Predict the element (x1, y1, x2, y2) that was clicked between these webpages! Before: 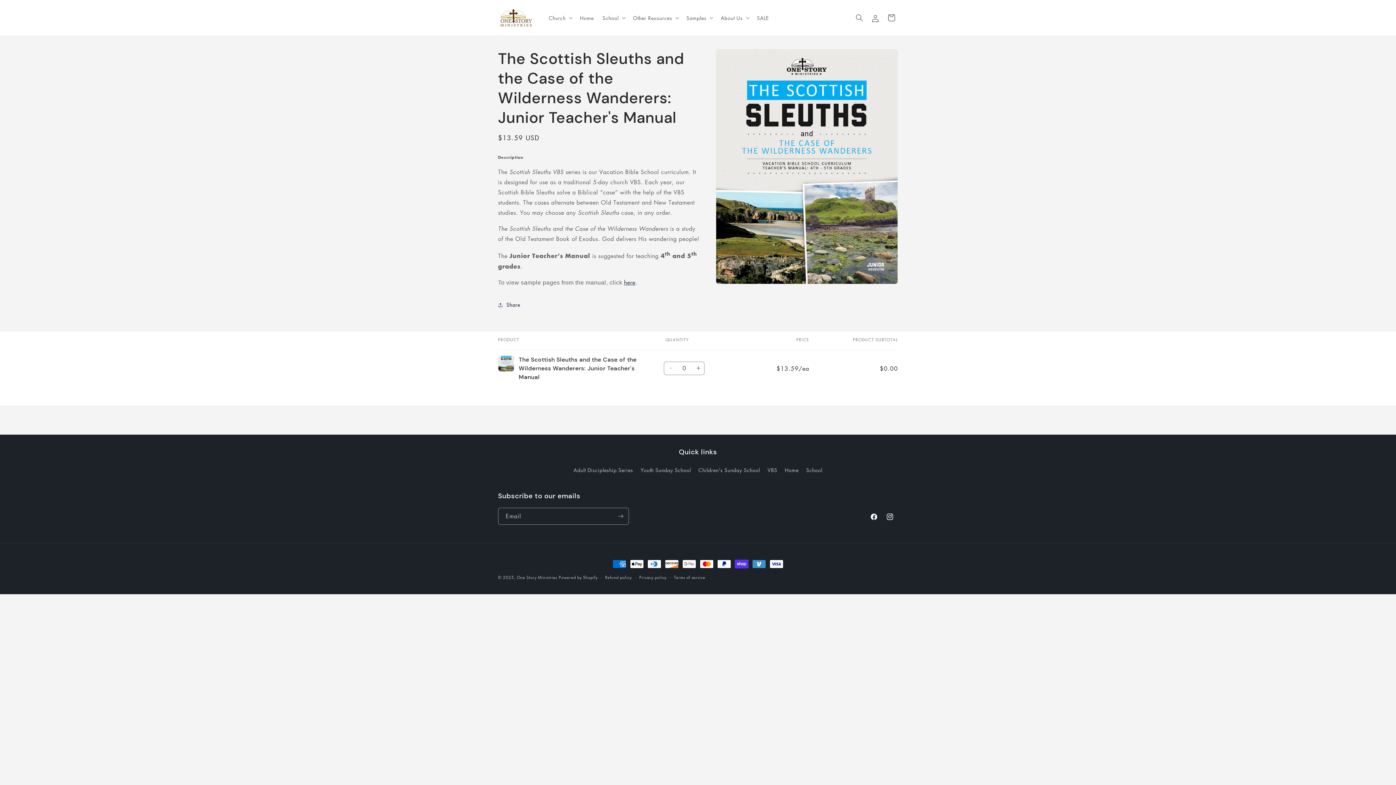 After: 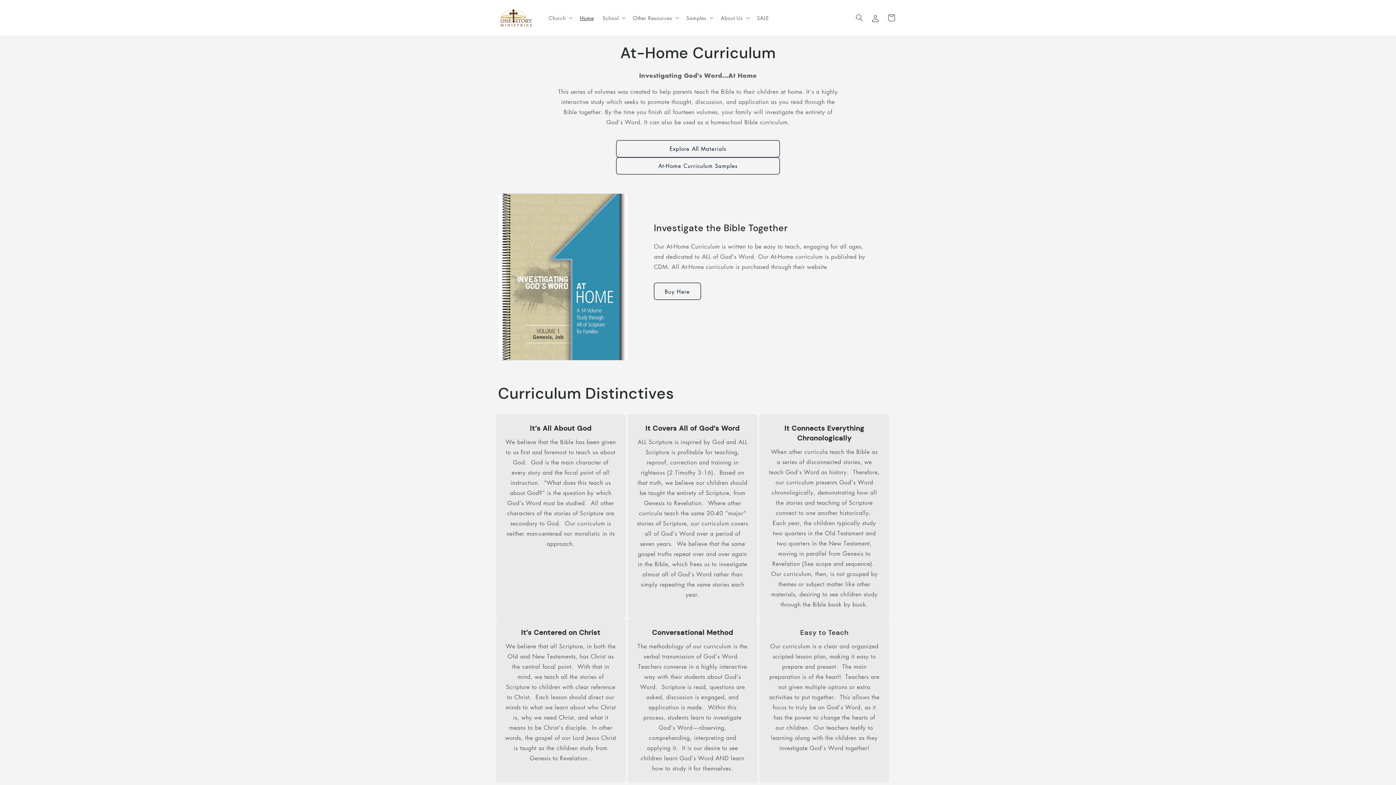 Action: label: Home bbox: (784, 463, 798, 476)